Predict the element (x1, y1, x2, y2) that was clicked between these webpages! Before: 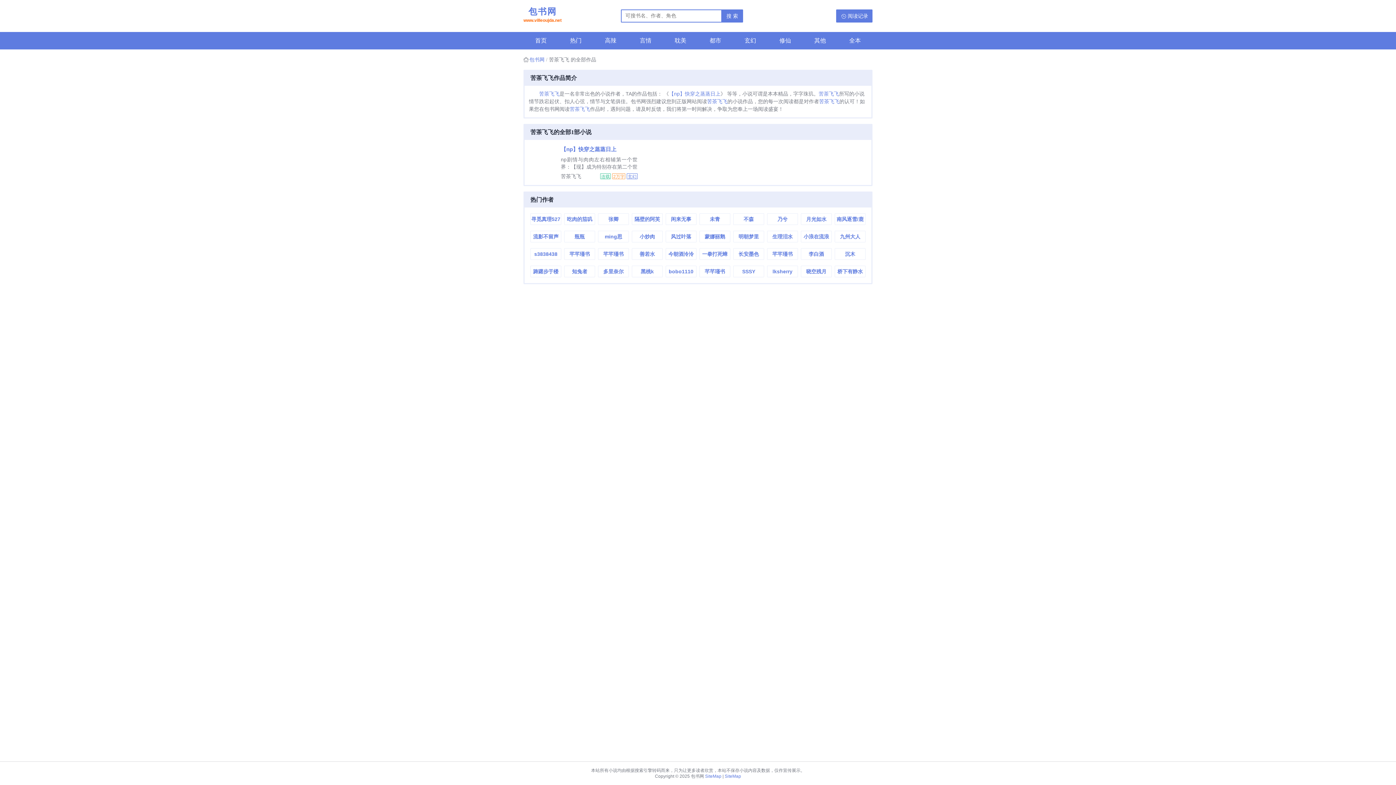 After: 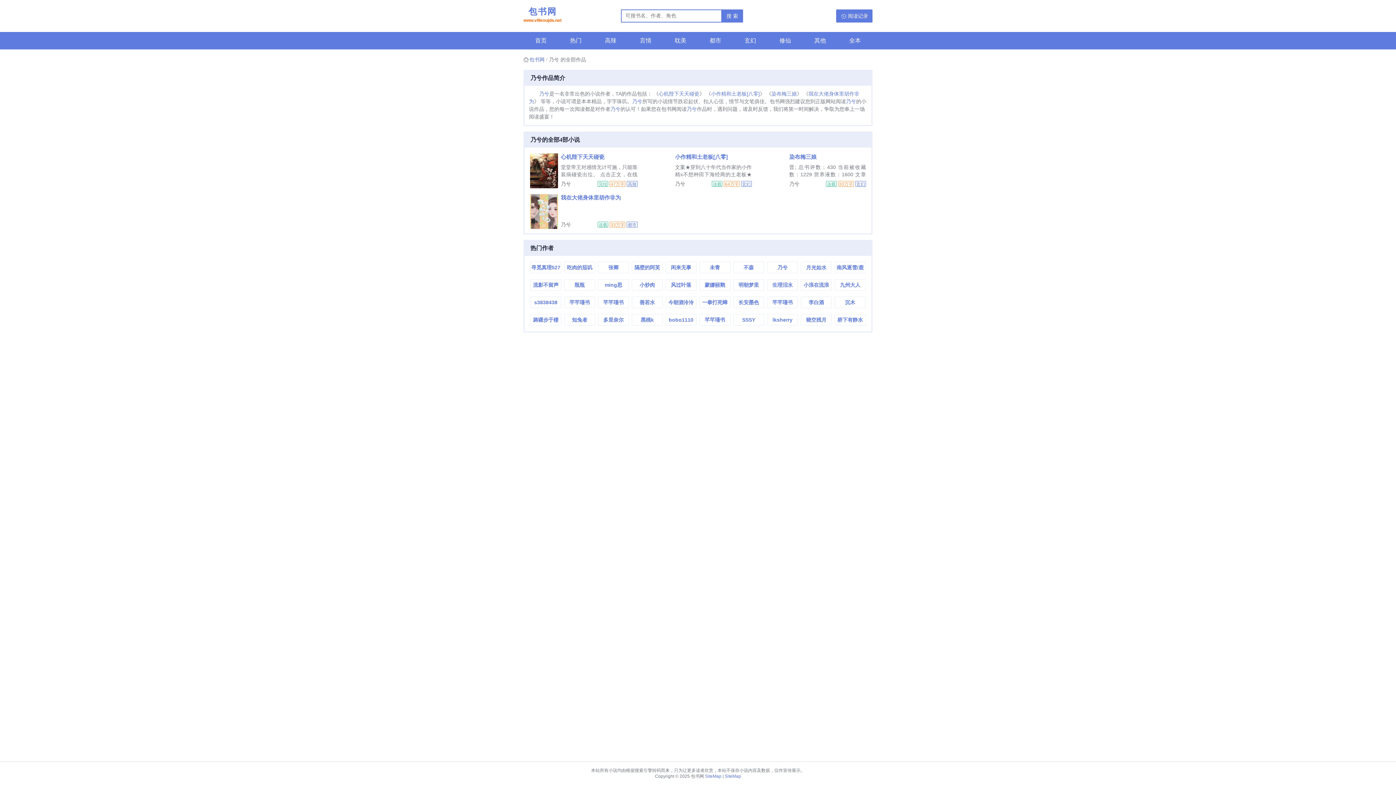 Action: label: 乃兮 bbox: (767, 213, 797, 224)